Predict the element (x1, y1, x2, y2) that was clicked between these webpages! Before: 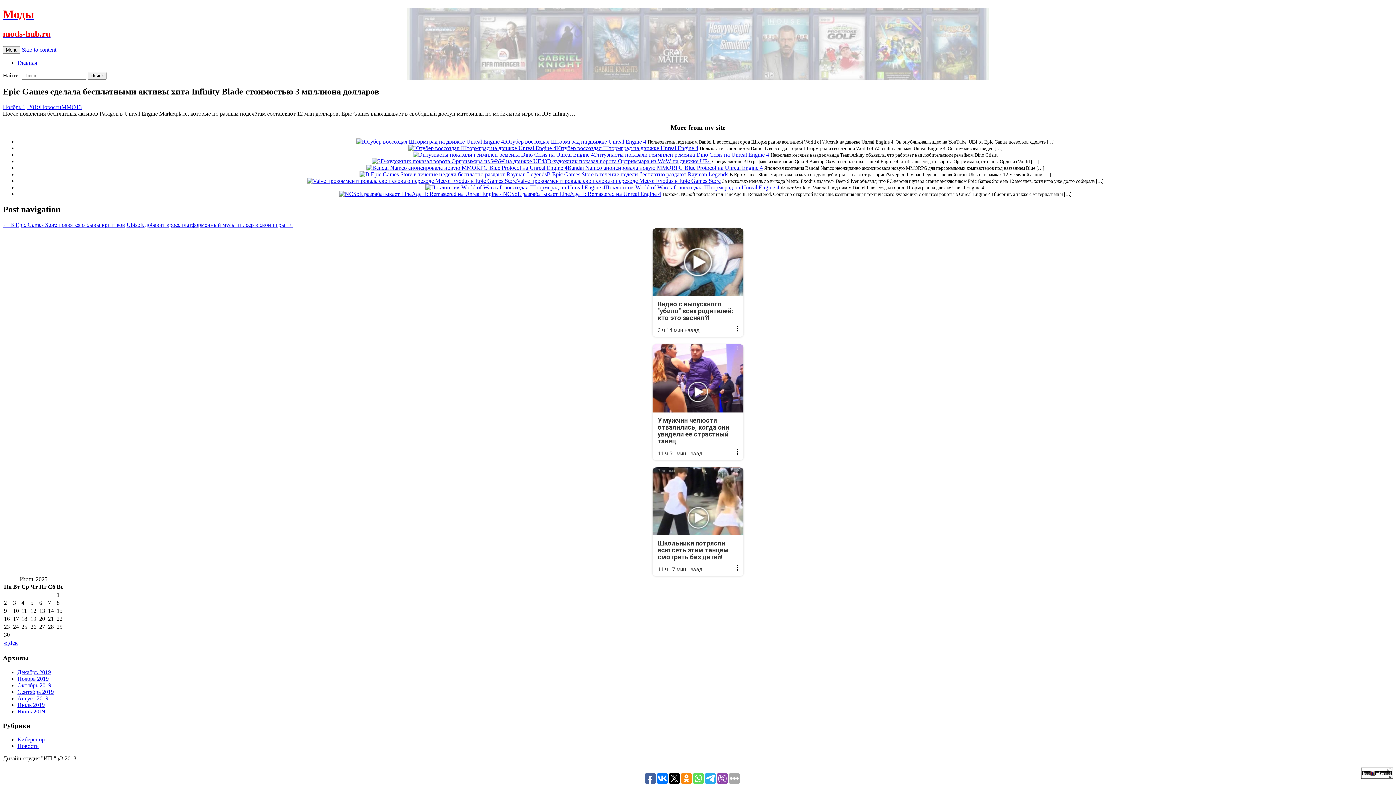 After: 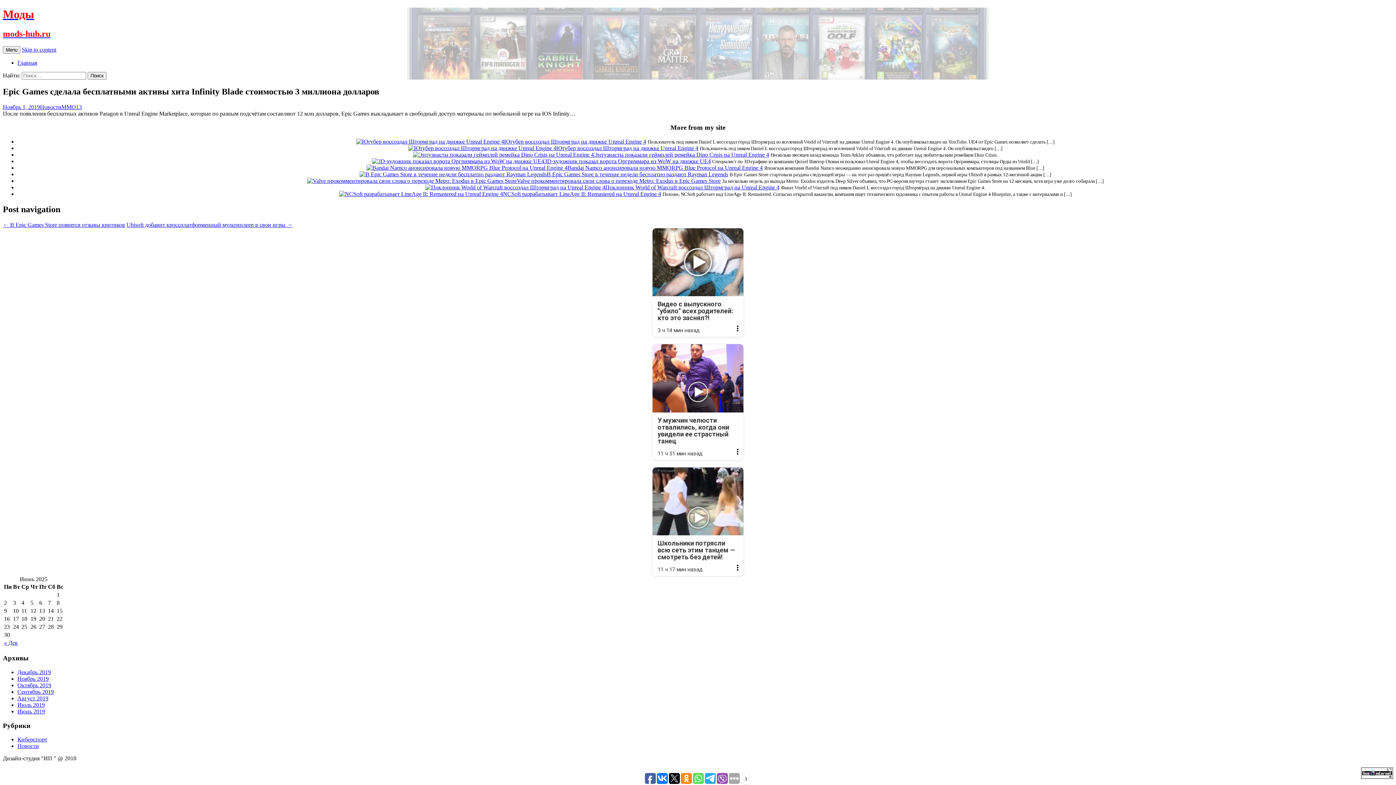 Action: bbox: (657, 773, 668, 784)